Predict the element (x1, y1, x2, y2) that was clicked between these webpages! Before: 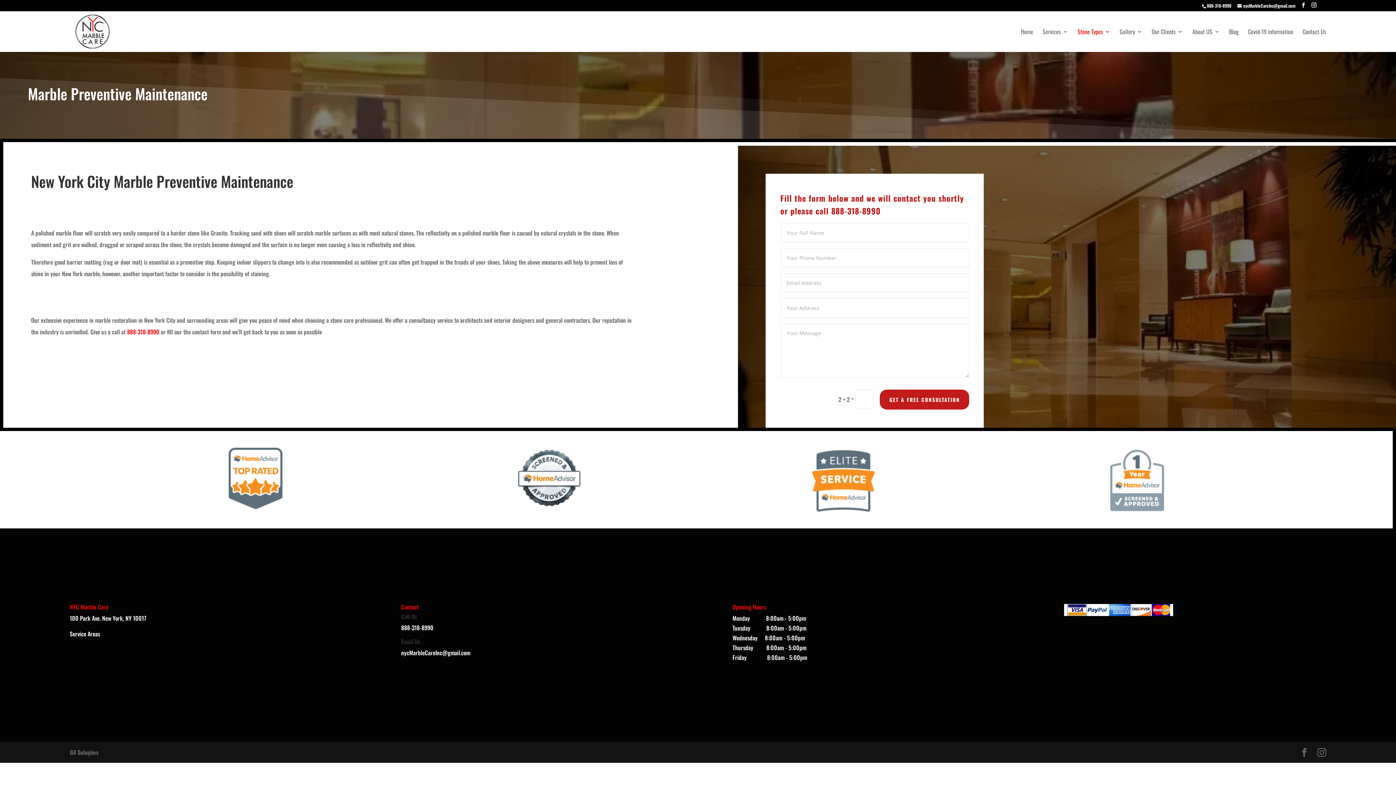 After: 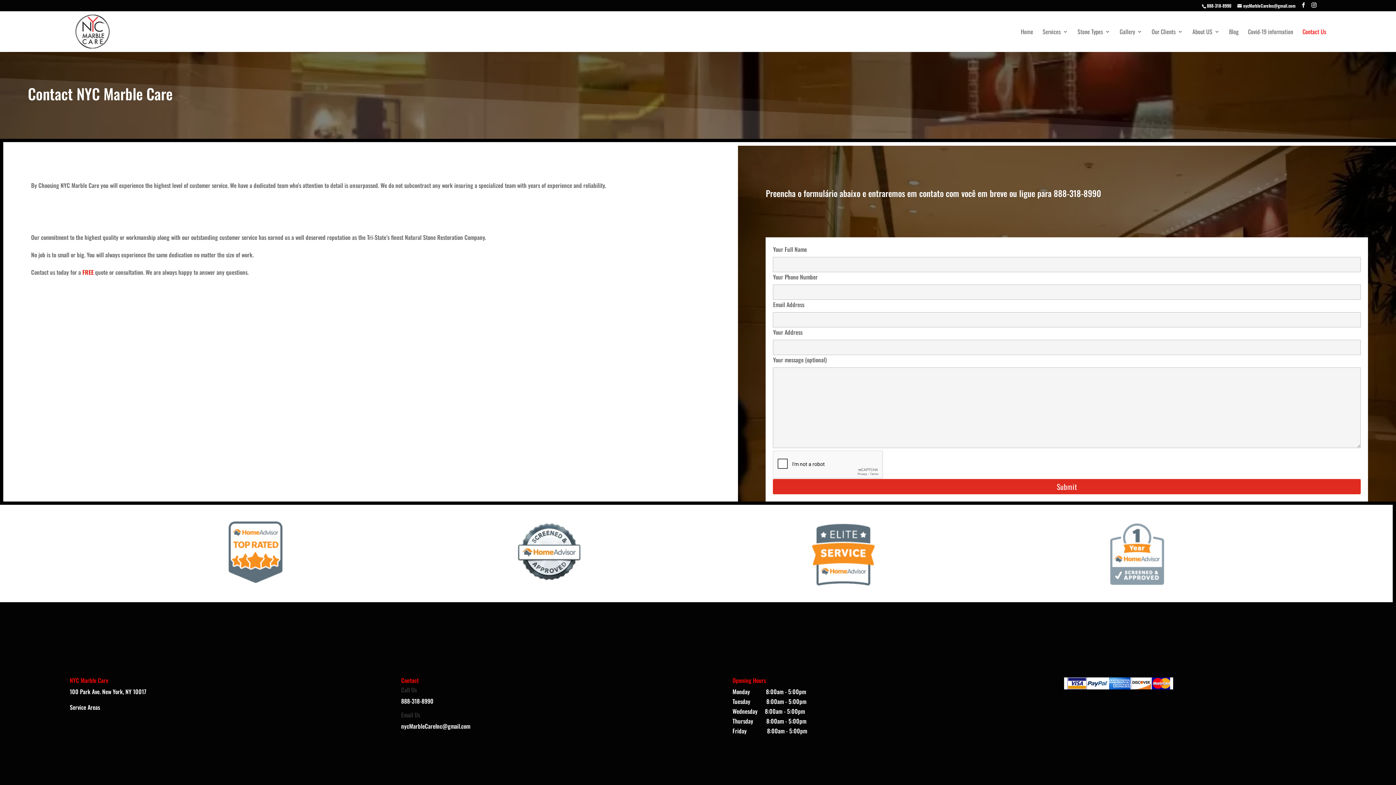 Action: bbox: (1302, 28, 1326, 52) label: Contact Us